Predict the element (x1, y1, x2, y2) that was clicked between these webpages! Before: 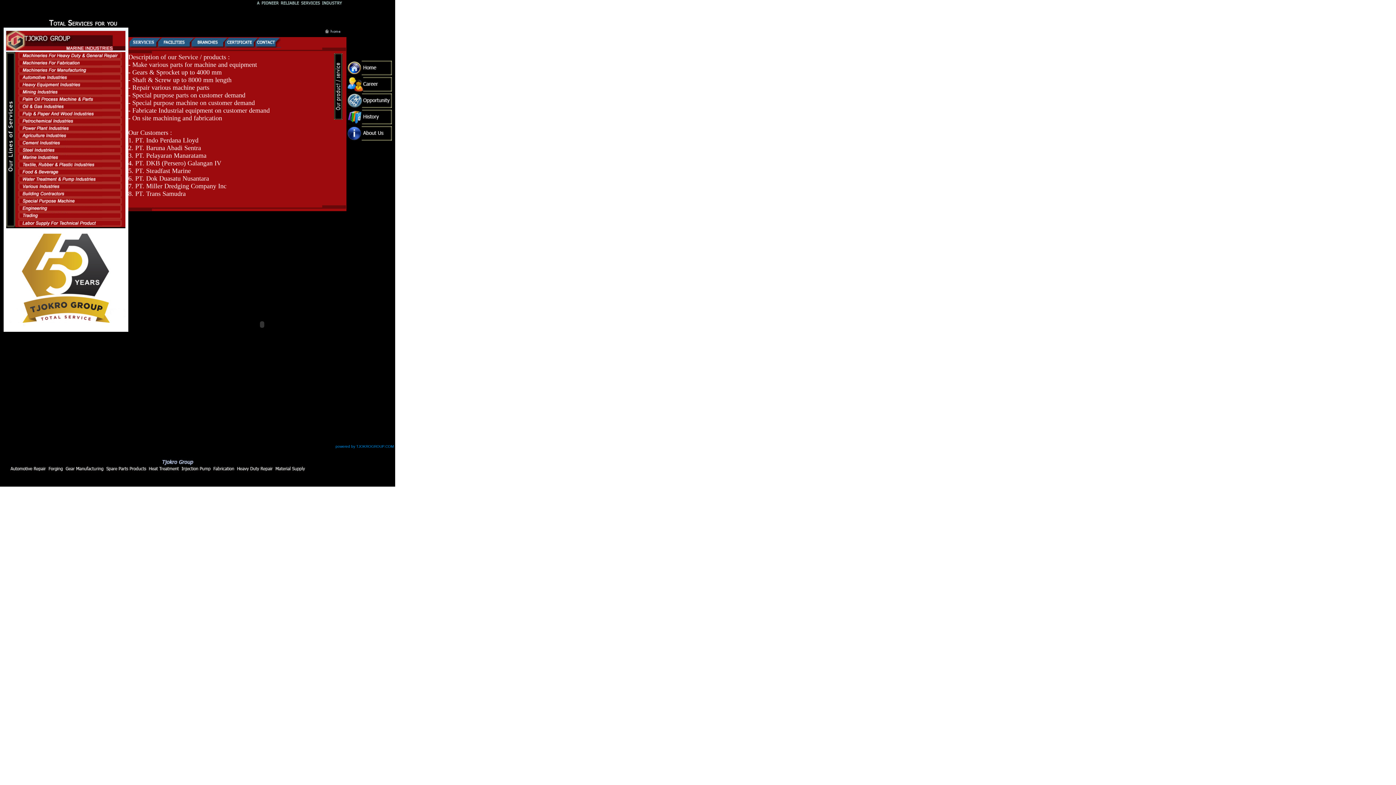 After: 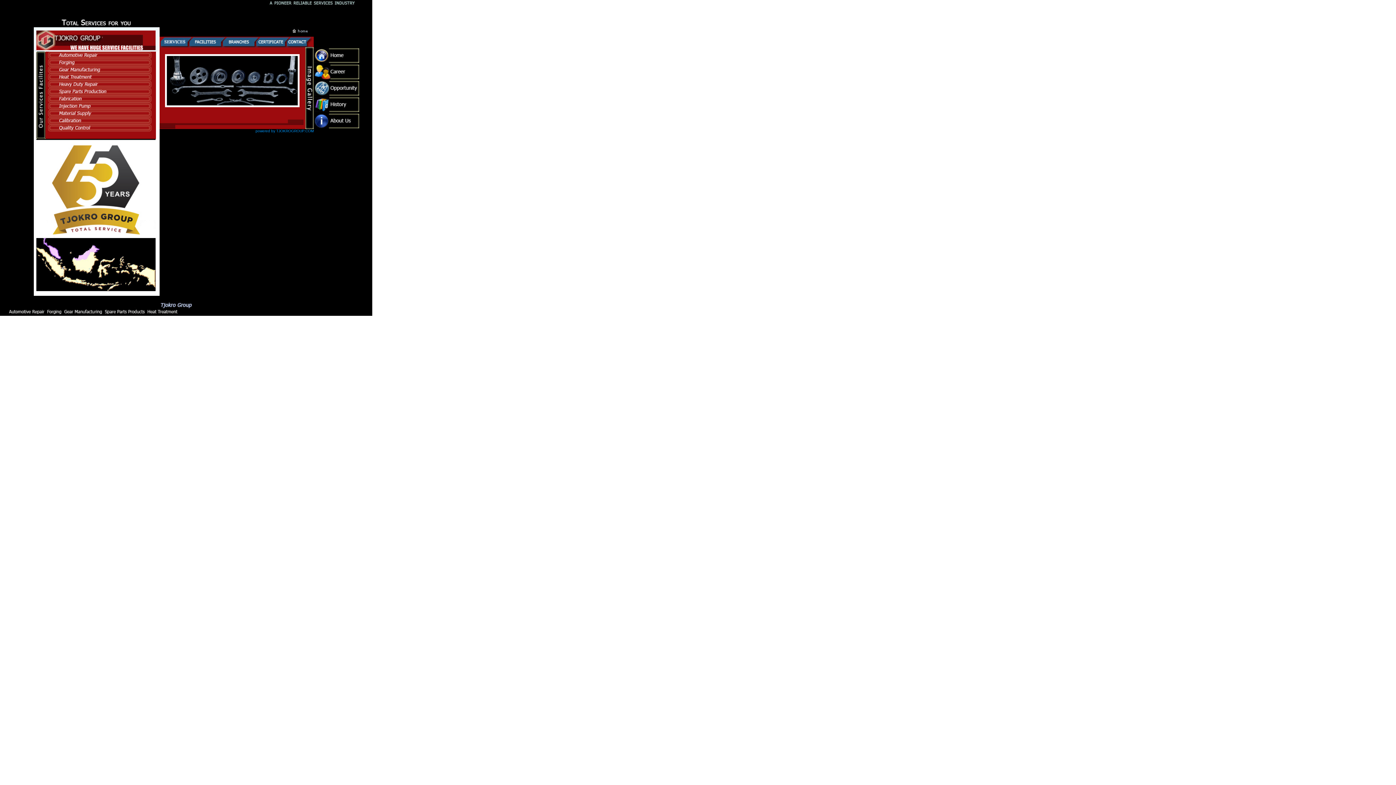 Action: bbox: (157, 42, 191, 48)